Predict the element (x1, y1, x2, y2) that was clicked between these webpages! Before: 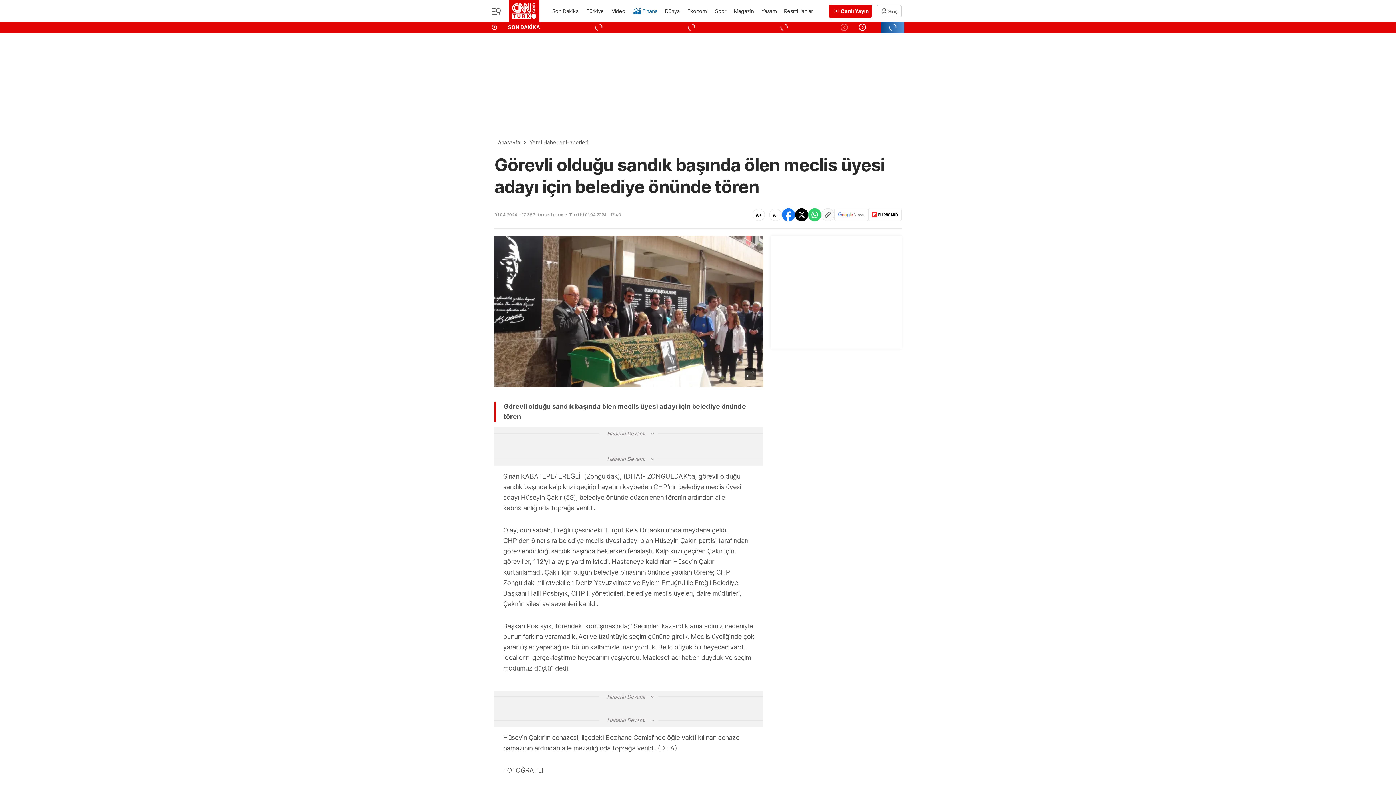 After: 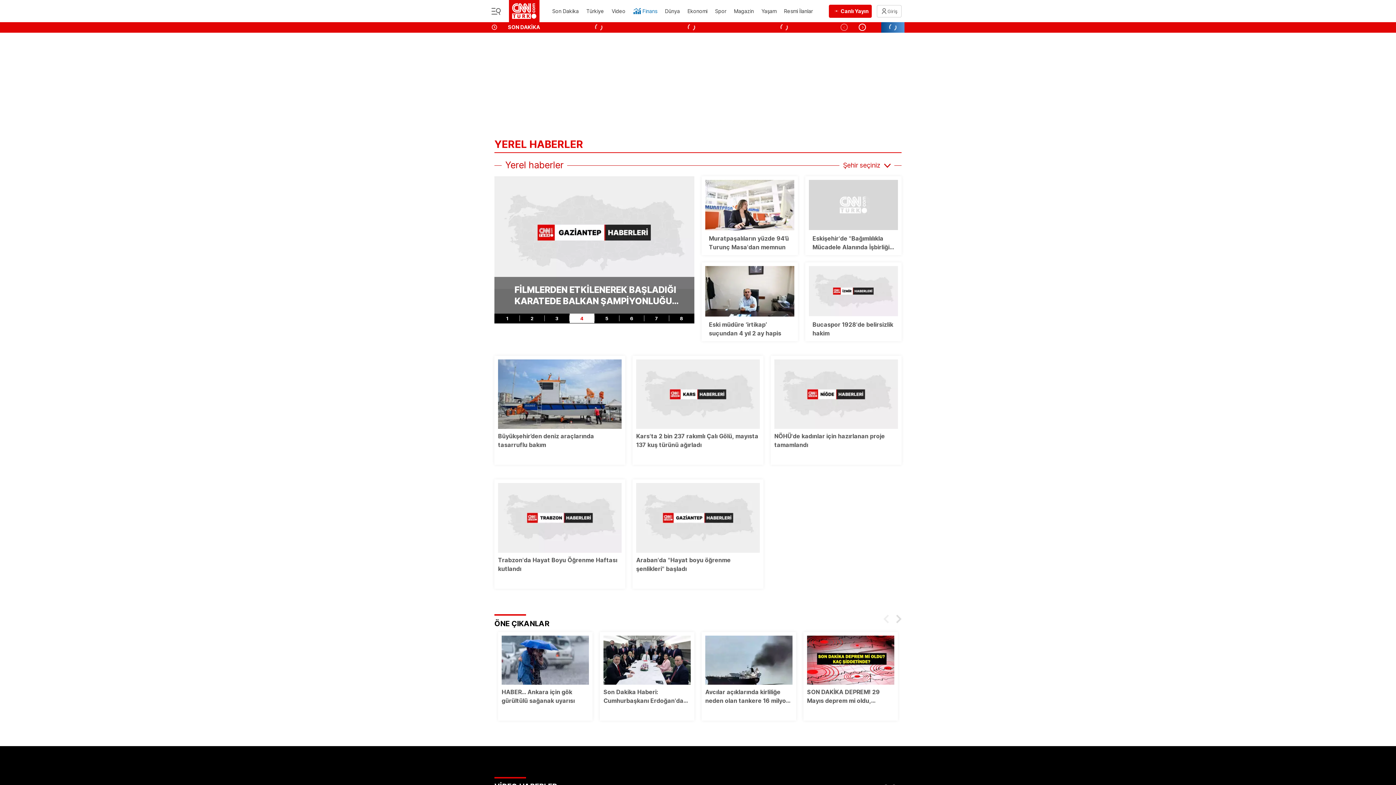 Action: bbox: (524, 138, 588, 146) label: Yerel Haberler Haberleri